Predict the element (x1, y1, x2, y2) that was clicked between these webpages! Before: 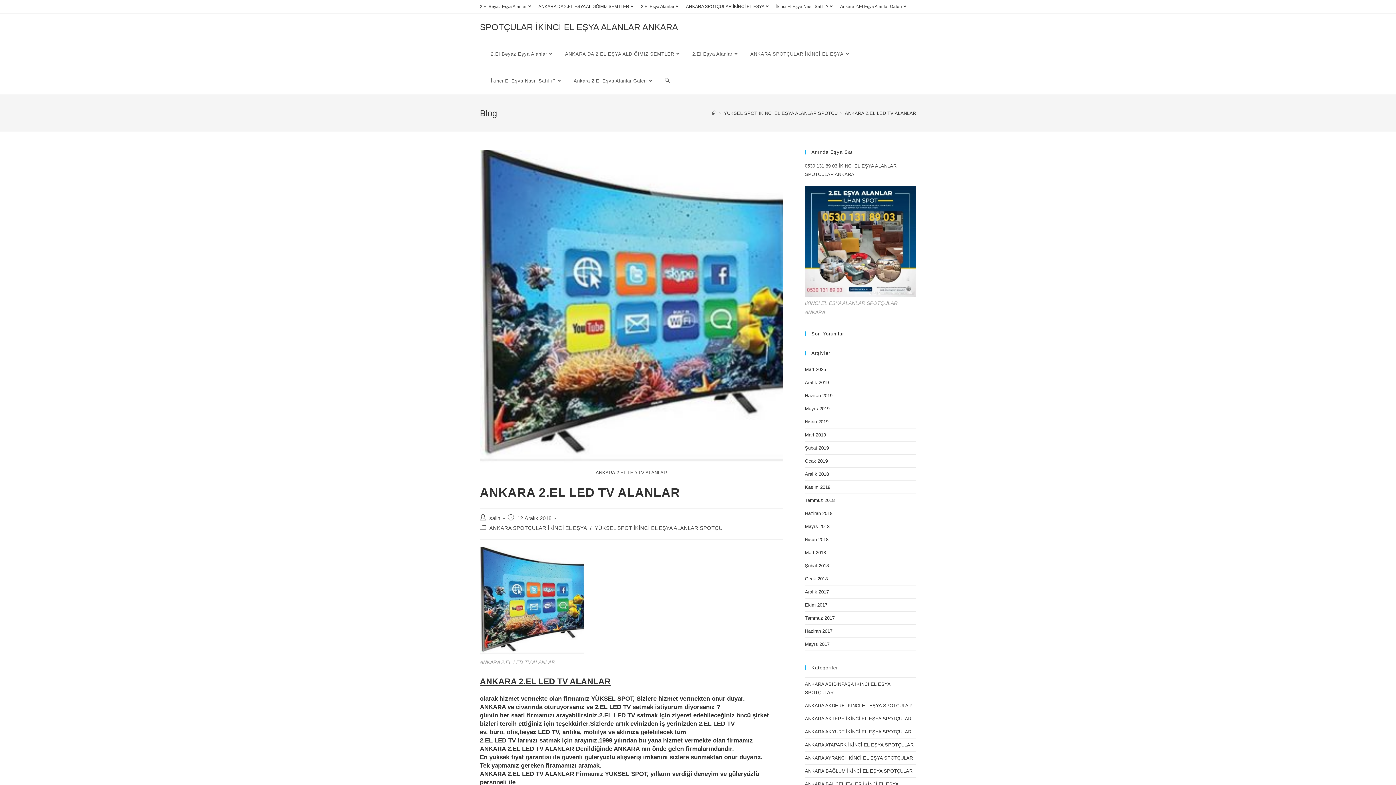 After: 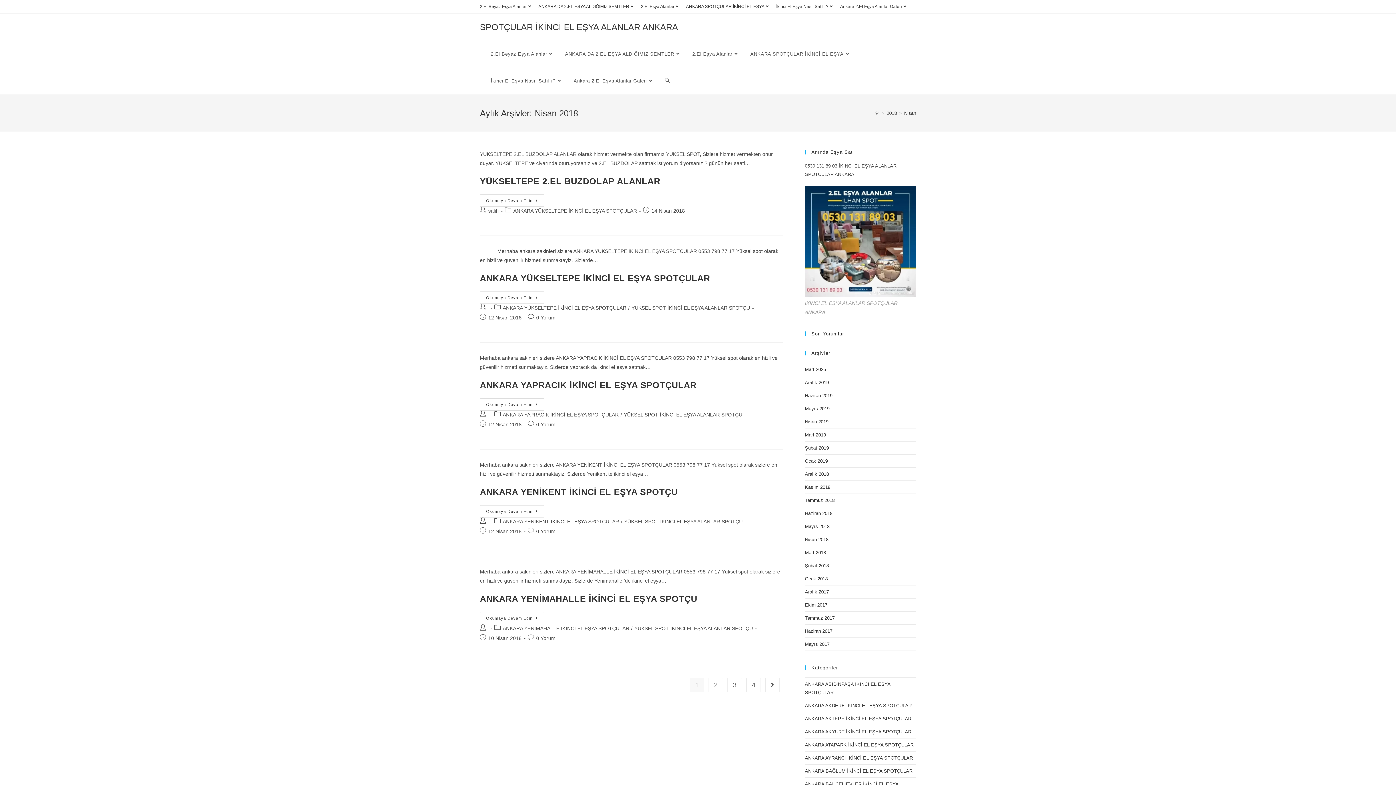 Action: label: Nisan 2018 bbox: (805, 537, 828, 542)